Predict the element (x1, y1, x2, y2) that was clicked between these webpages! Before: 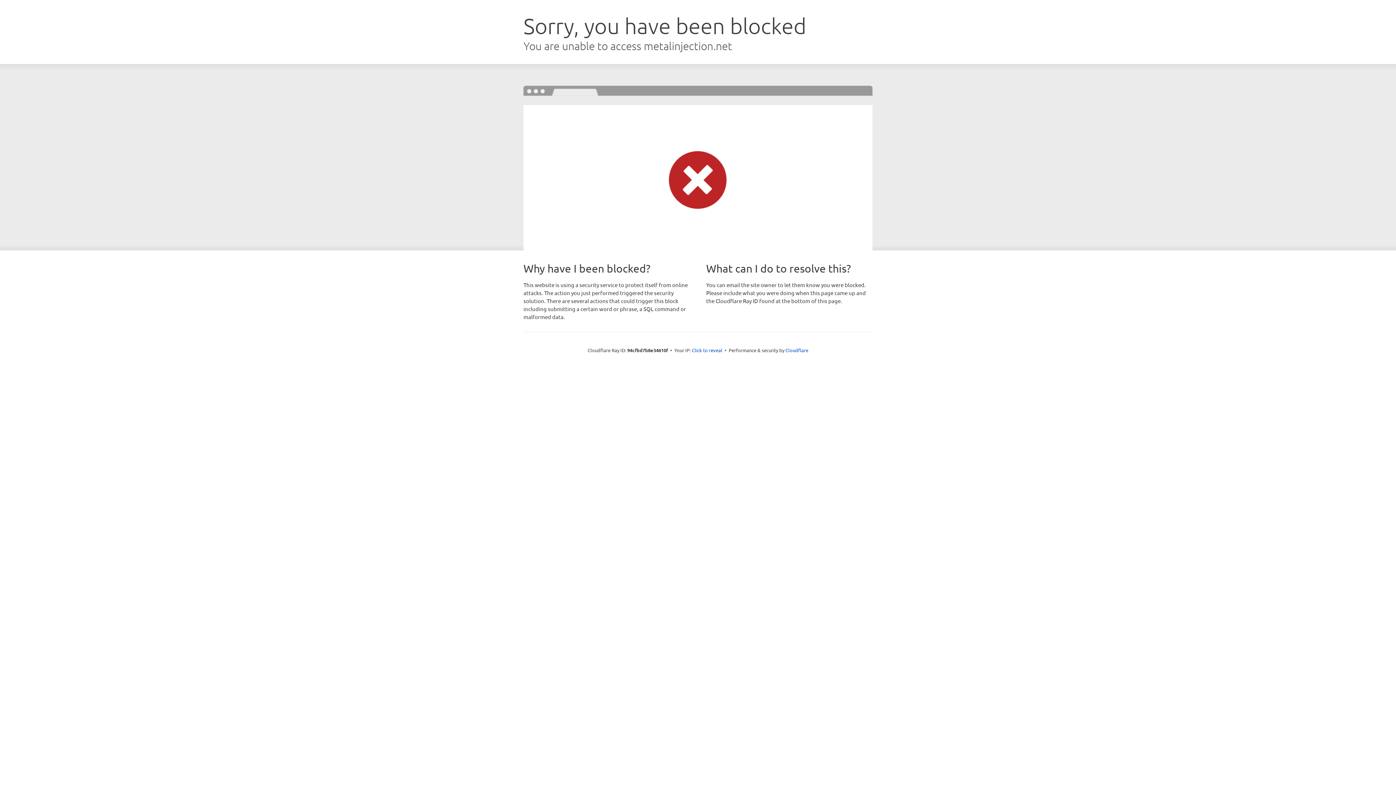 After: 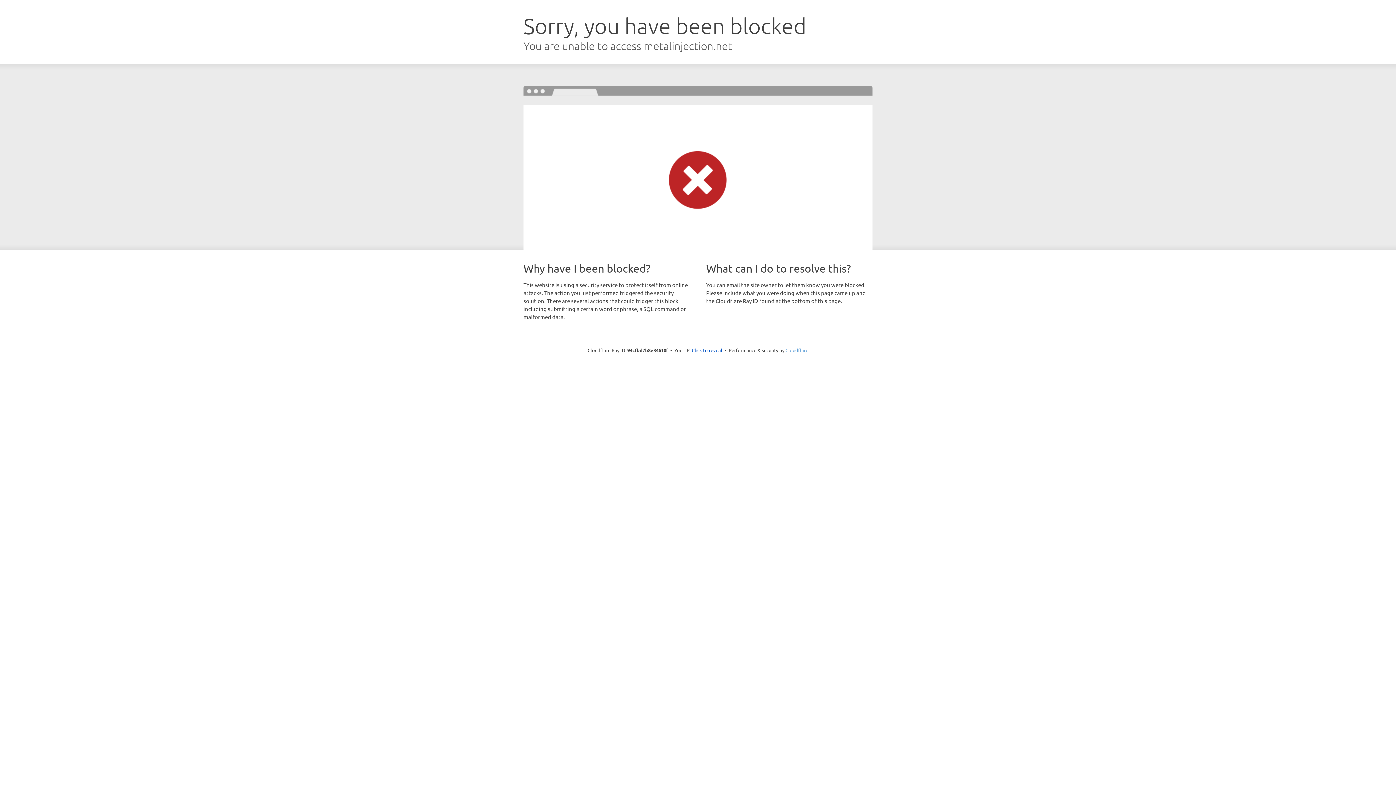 Action: label: Cloudflare bbox: (785, 347, 808, 353)